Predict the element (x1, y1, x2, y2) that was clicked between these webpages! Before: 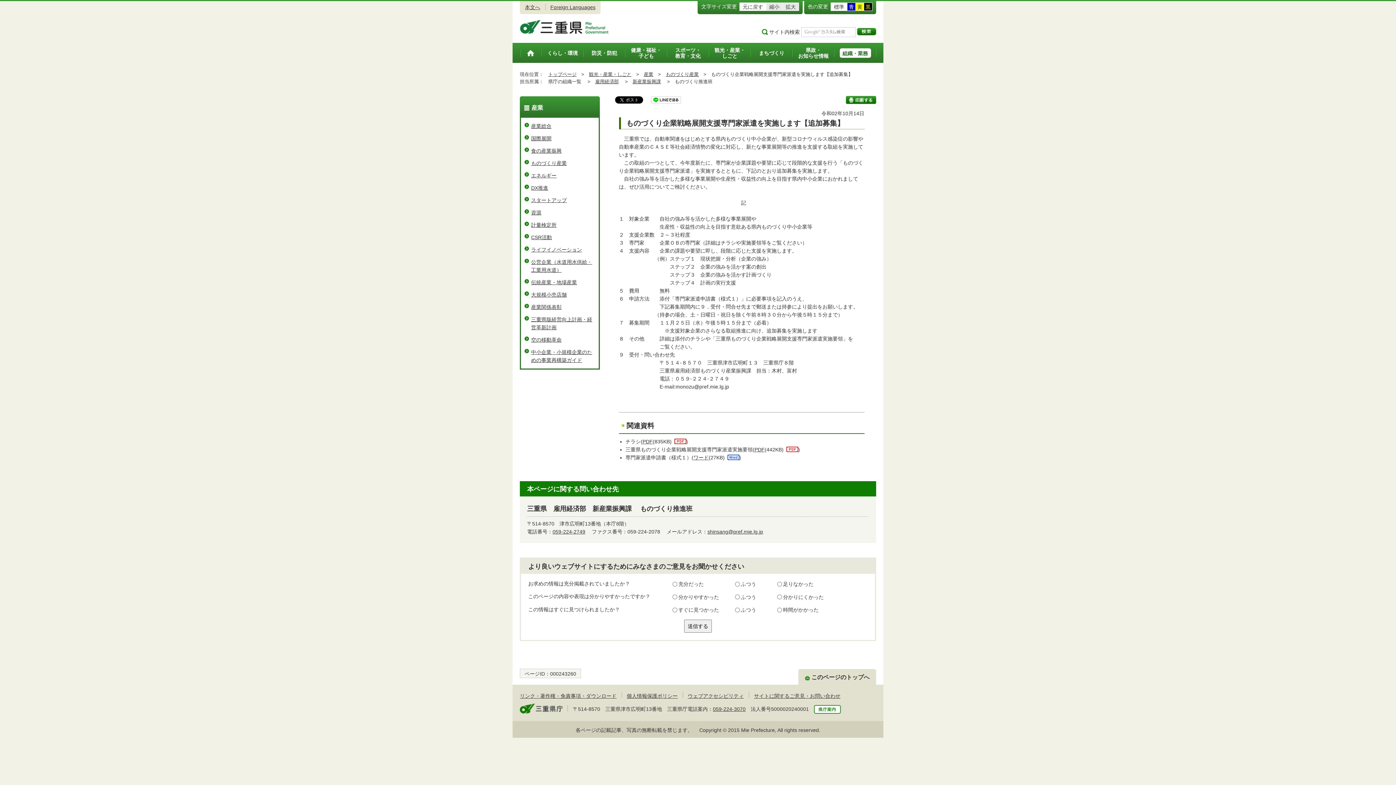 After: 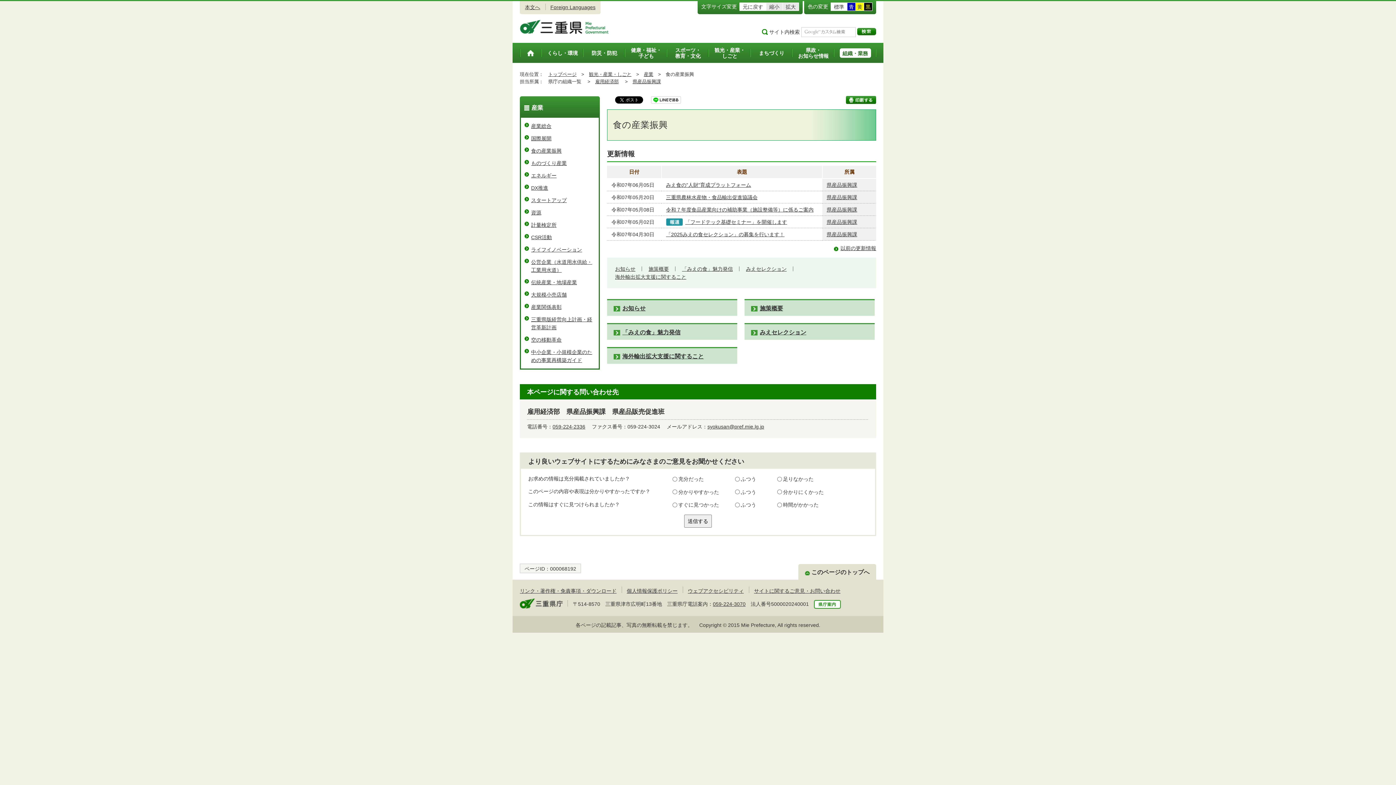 Action: bbox: (531, 148, 561, 153) label: 食の産業振興